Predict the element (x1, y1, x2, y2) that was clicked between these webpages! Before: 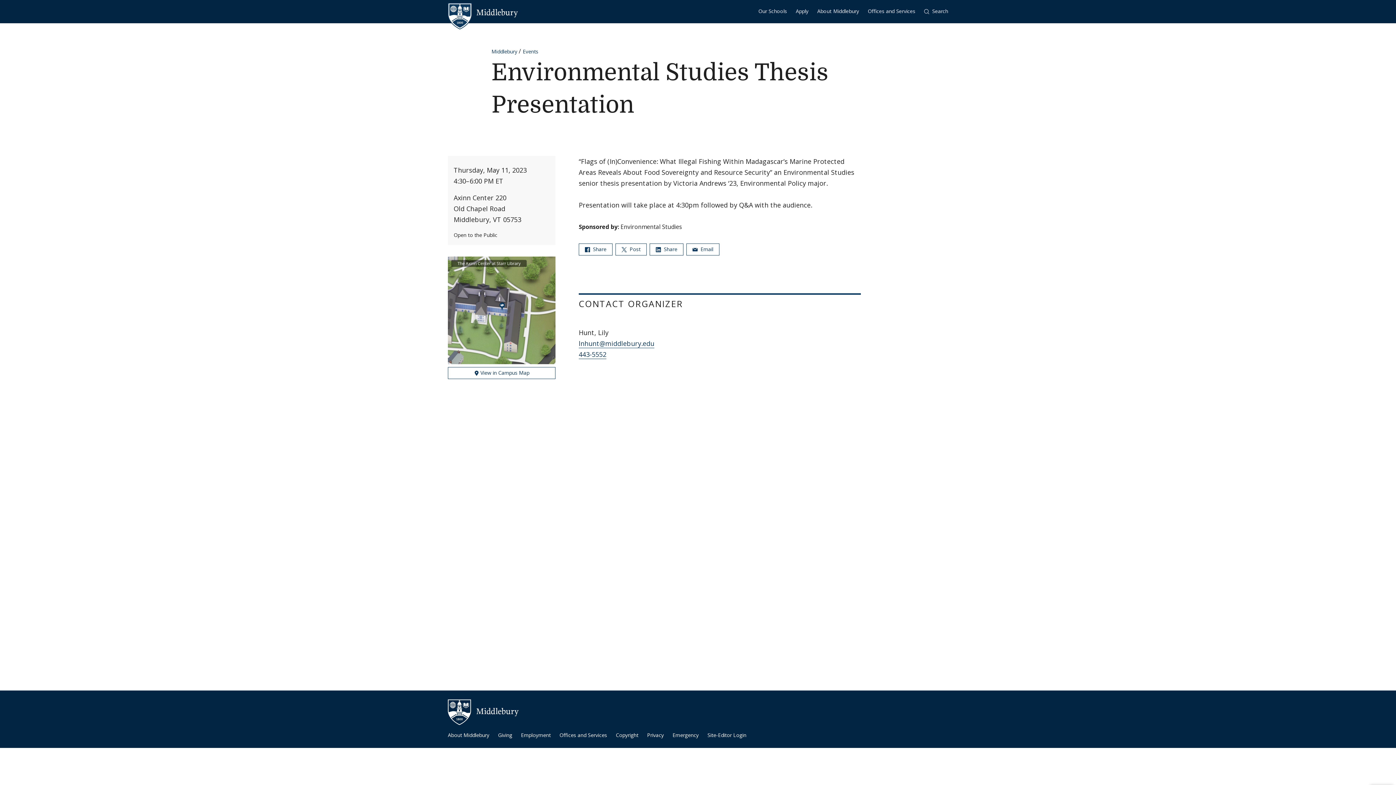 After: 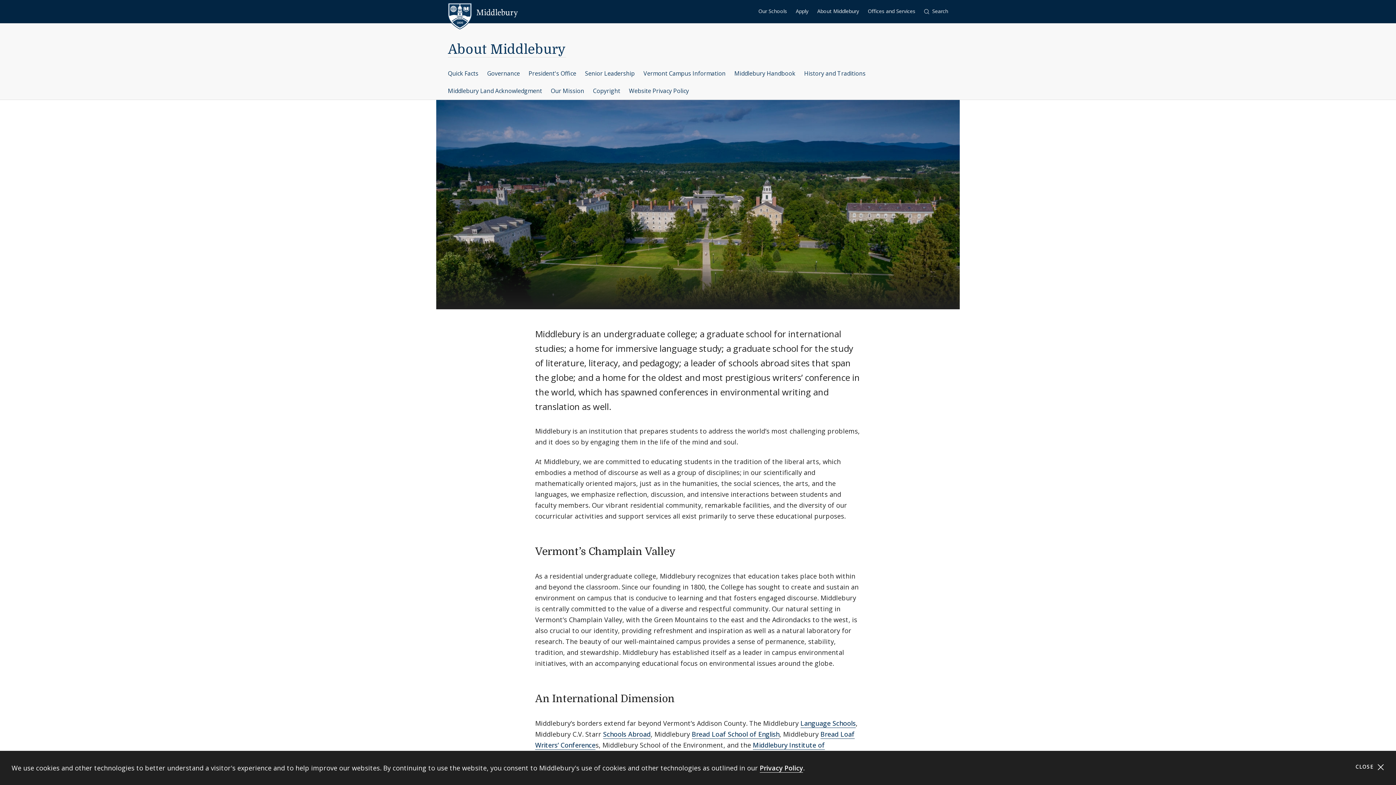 Action: label: About Middlebury bbox: (817, 0, 859, 22)